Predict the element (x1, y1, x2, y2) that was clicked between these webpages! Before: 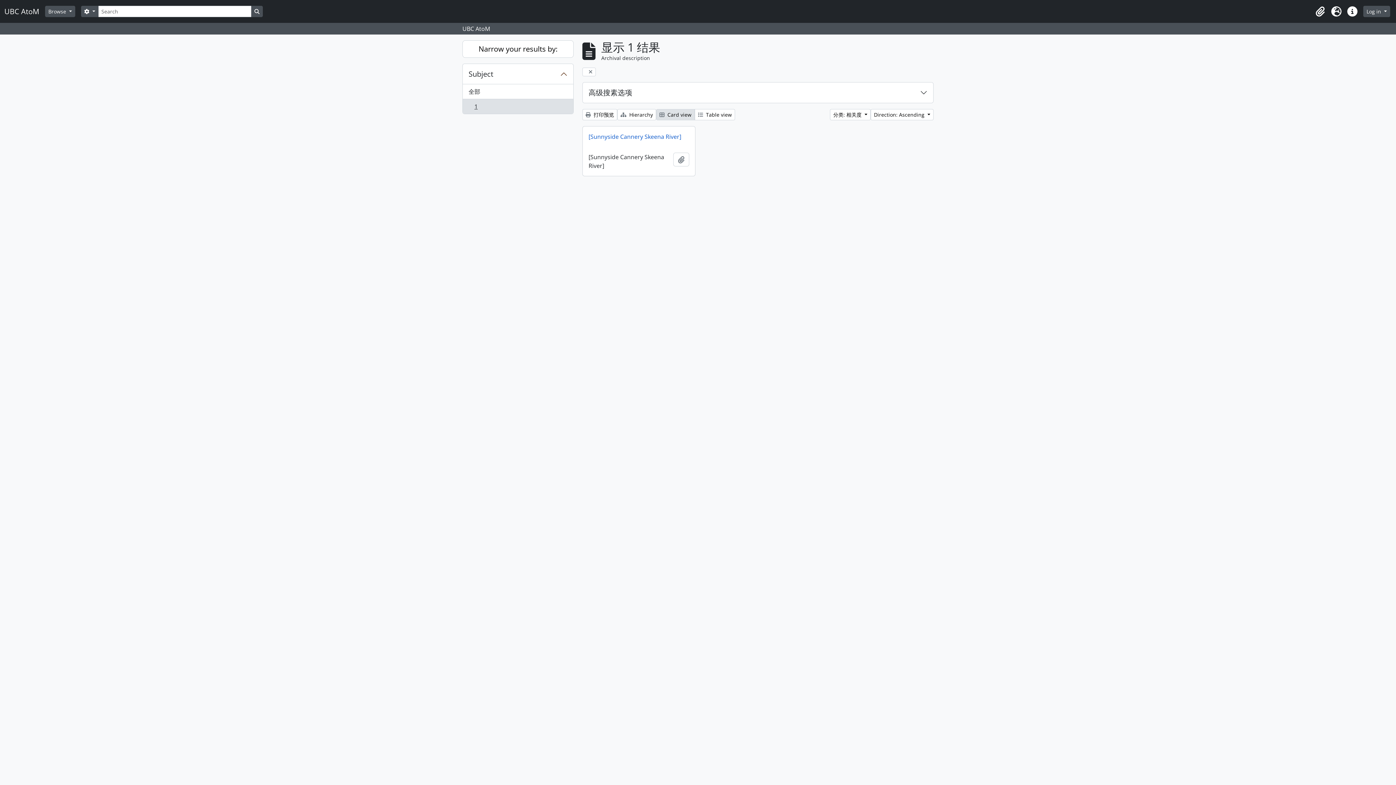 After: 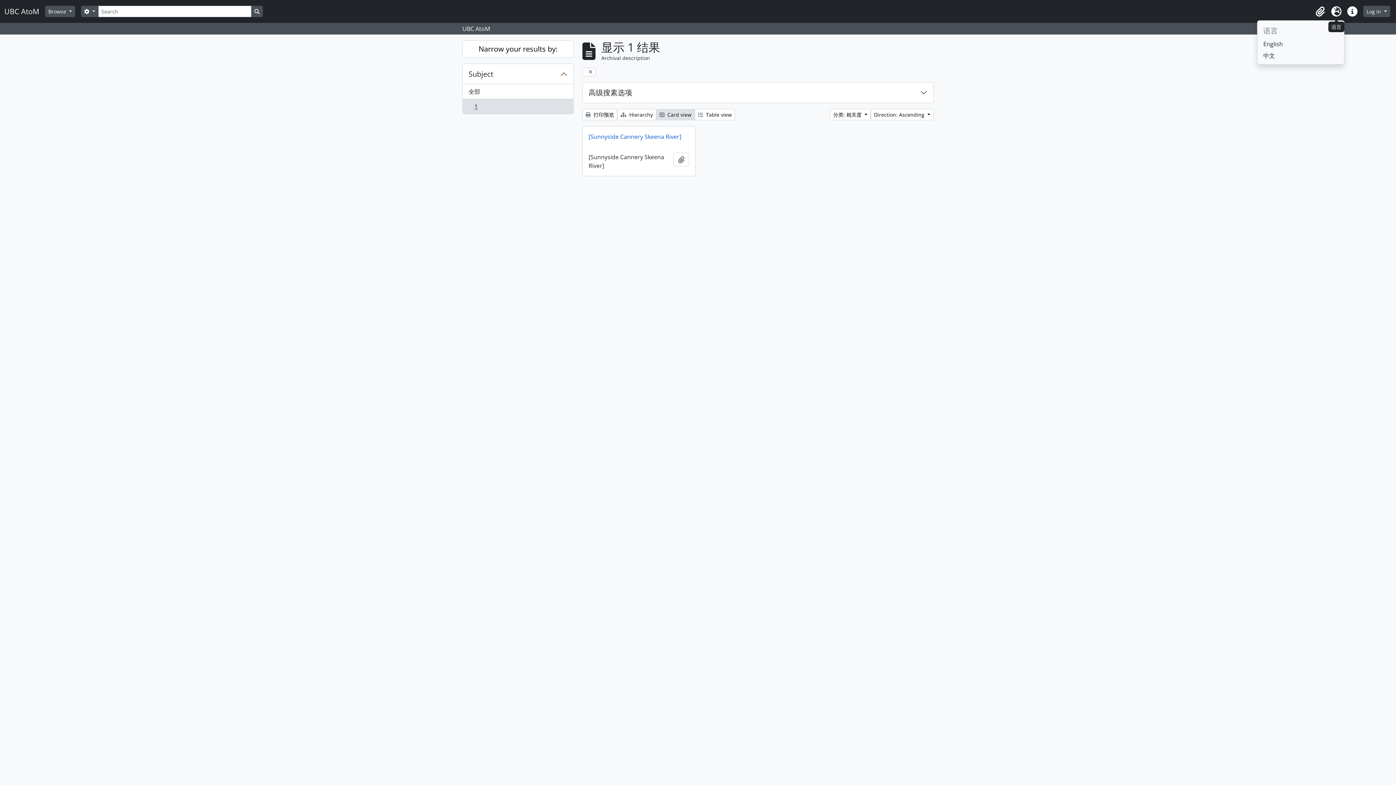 Action: bbox: (1328, 3, 1344, 19) label: 语言